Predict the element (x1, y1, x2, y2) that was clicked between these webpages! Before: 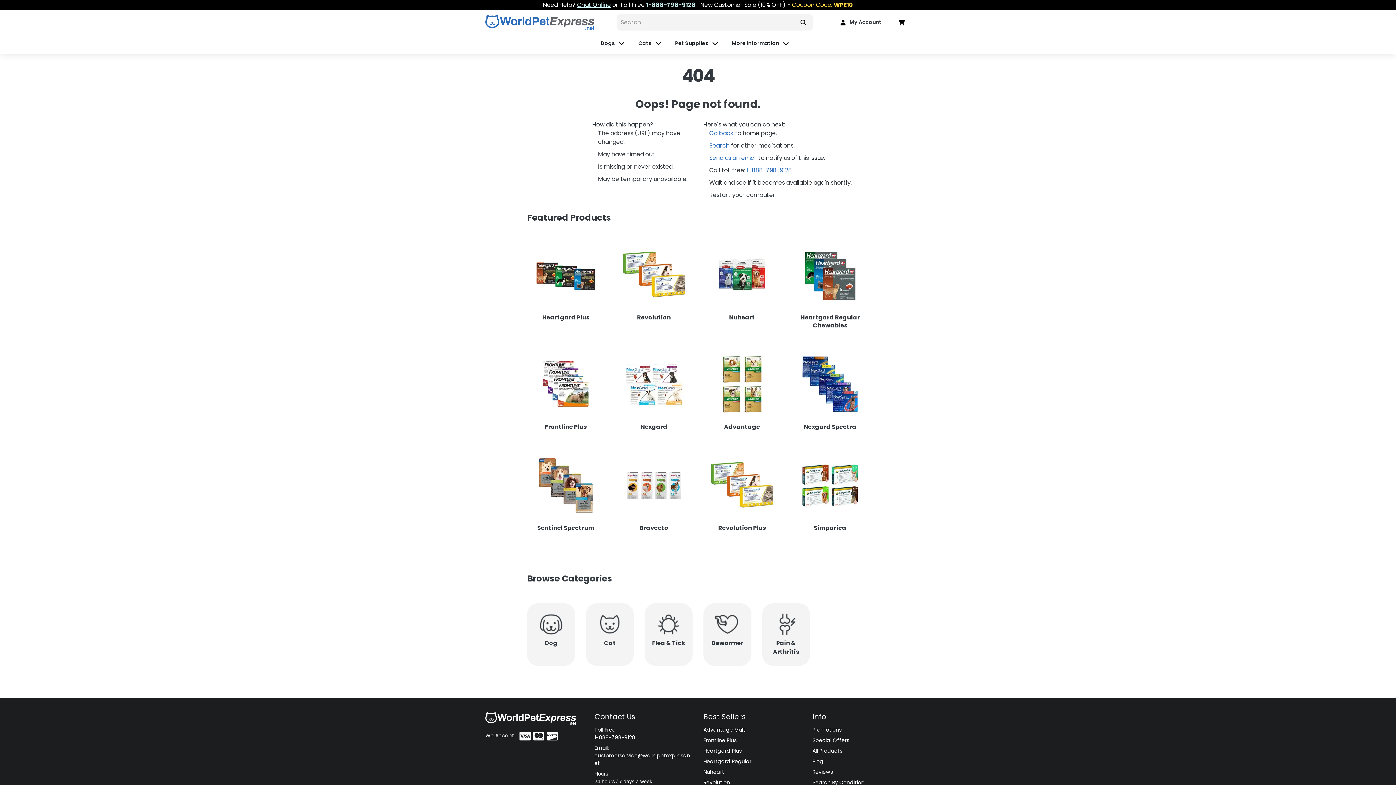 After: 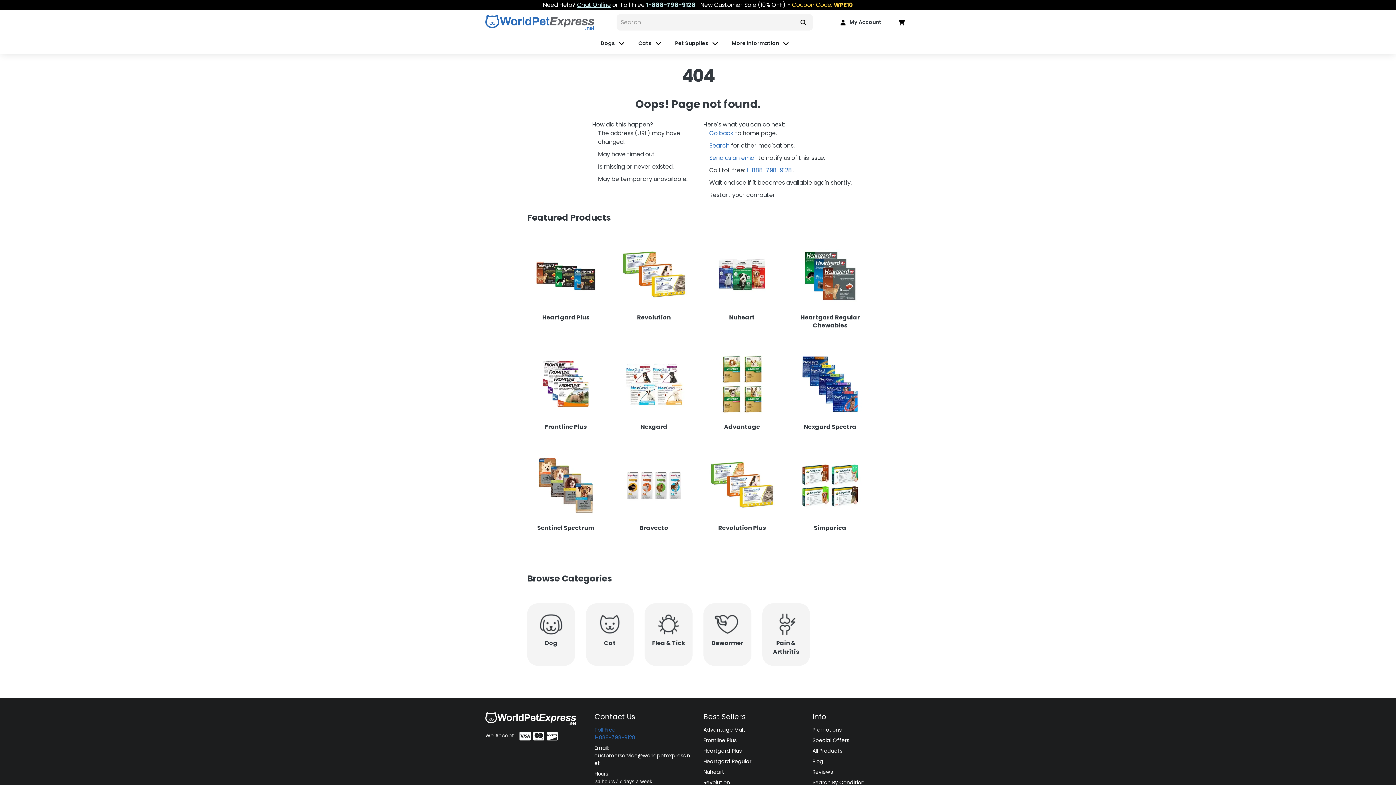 Action: bbox: (594, 726, 692, 741) label: Toll Free:
1-888-798-9128